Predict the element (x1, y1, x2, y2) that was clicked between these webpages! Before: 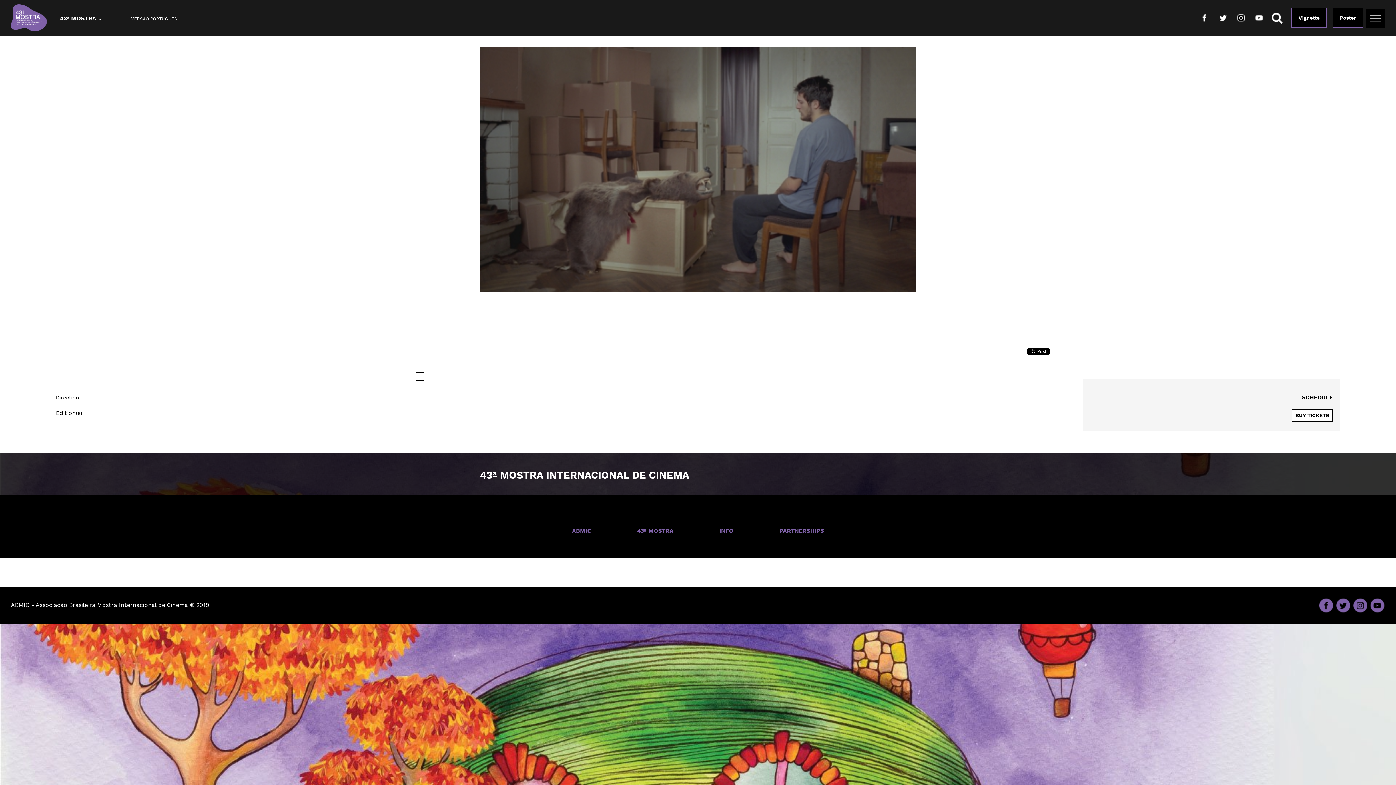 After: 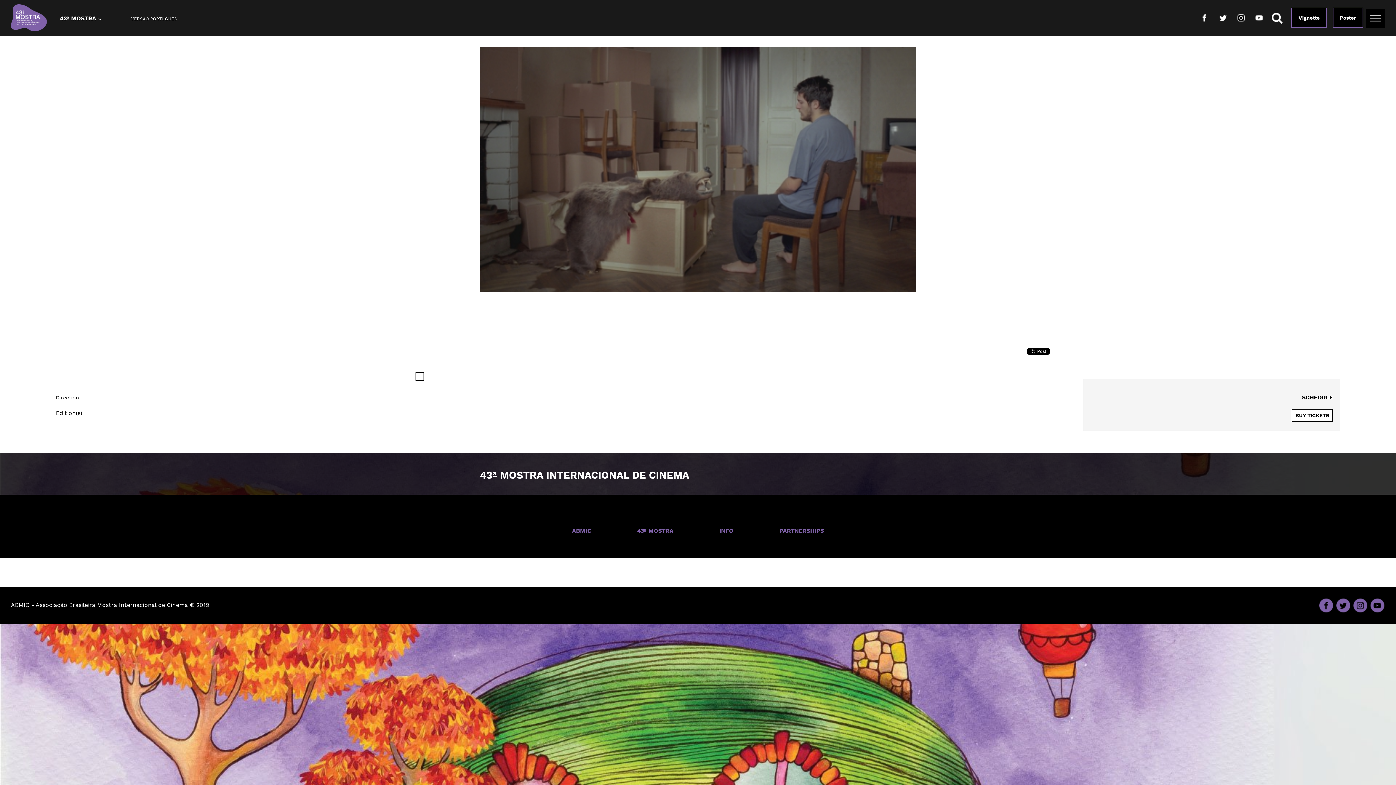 Action: bbox: (1233, 8, 1248, 26)